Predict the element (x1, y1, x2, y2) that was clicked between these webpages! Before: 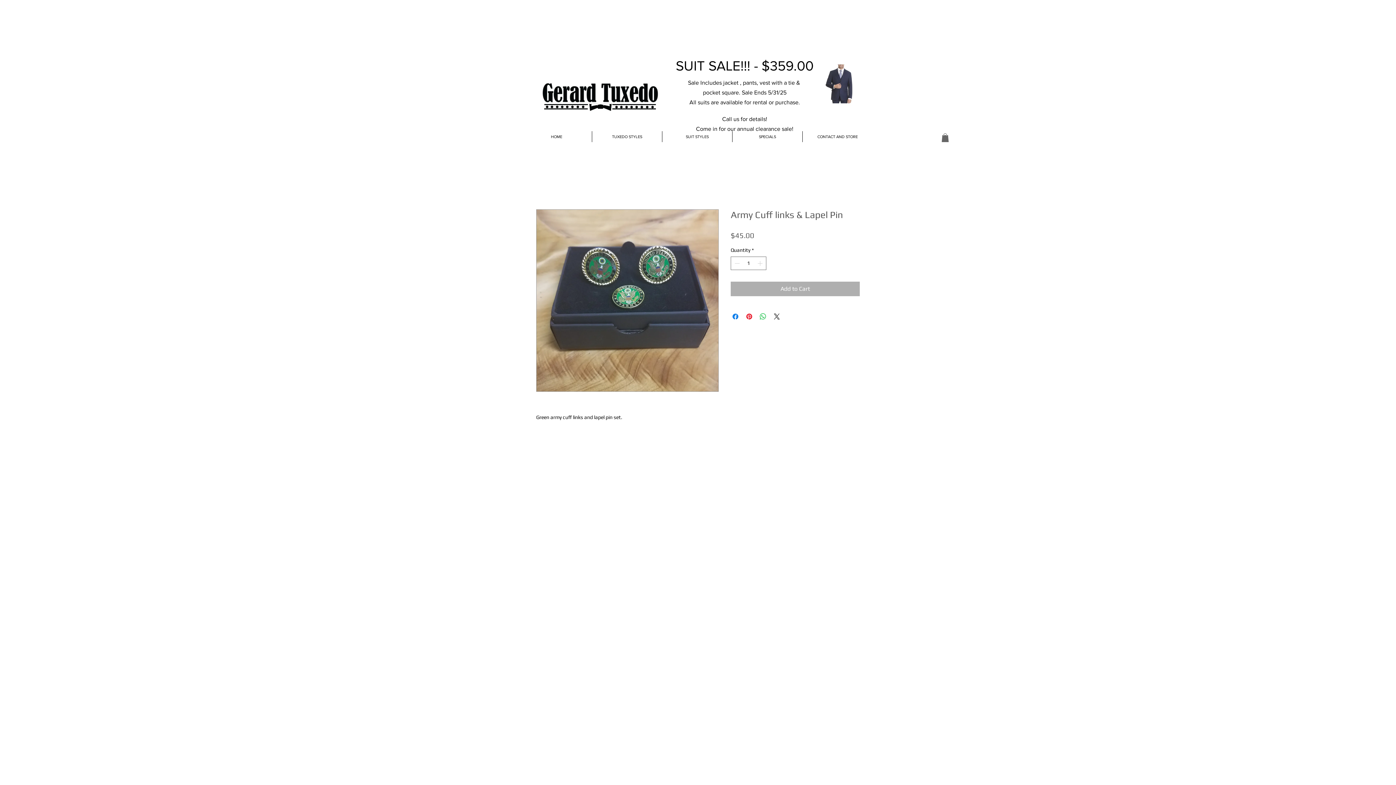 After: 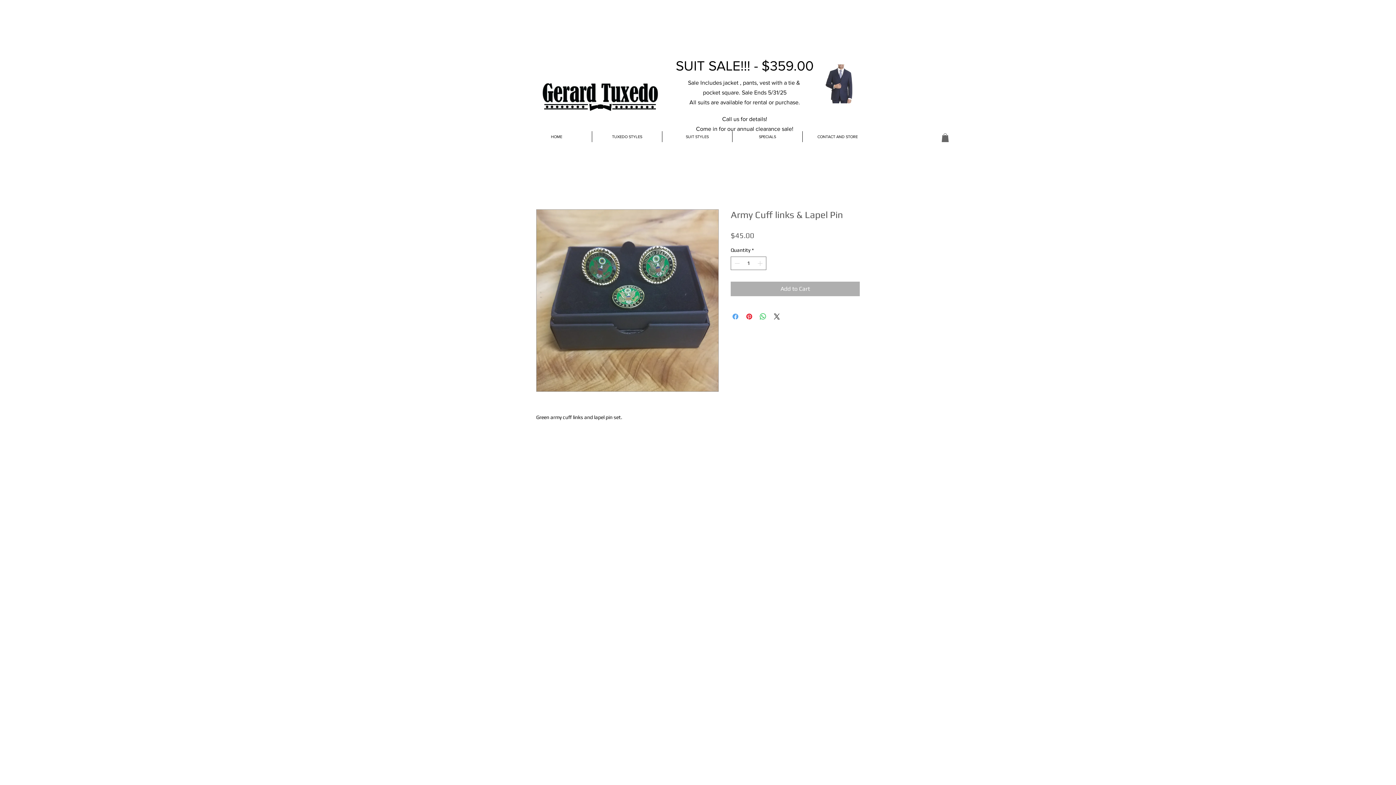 Action: label: Share on Facebook bbox: (731, 312, 740, 321)